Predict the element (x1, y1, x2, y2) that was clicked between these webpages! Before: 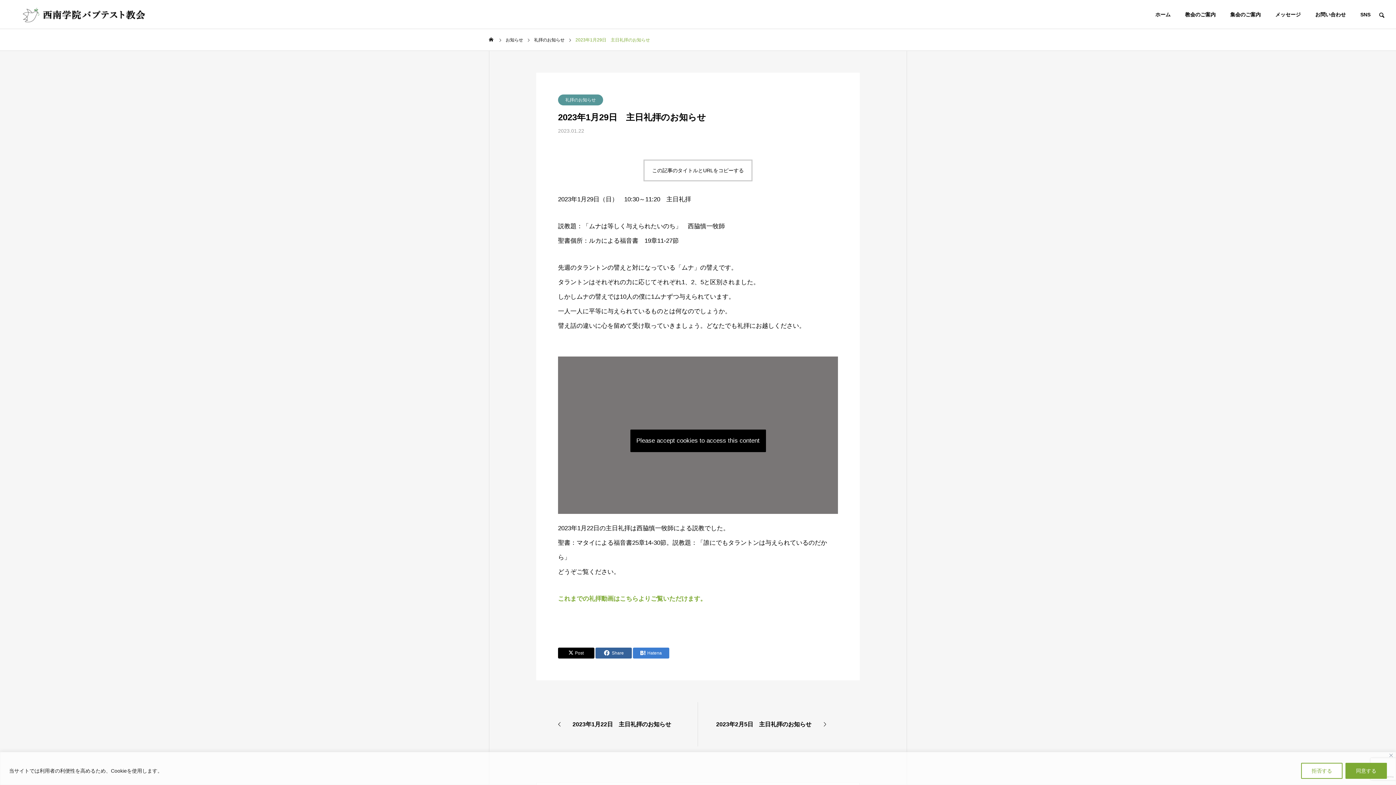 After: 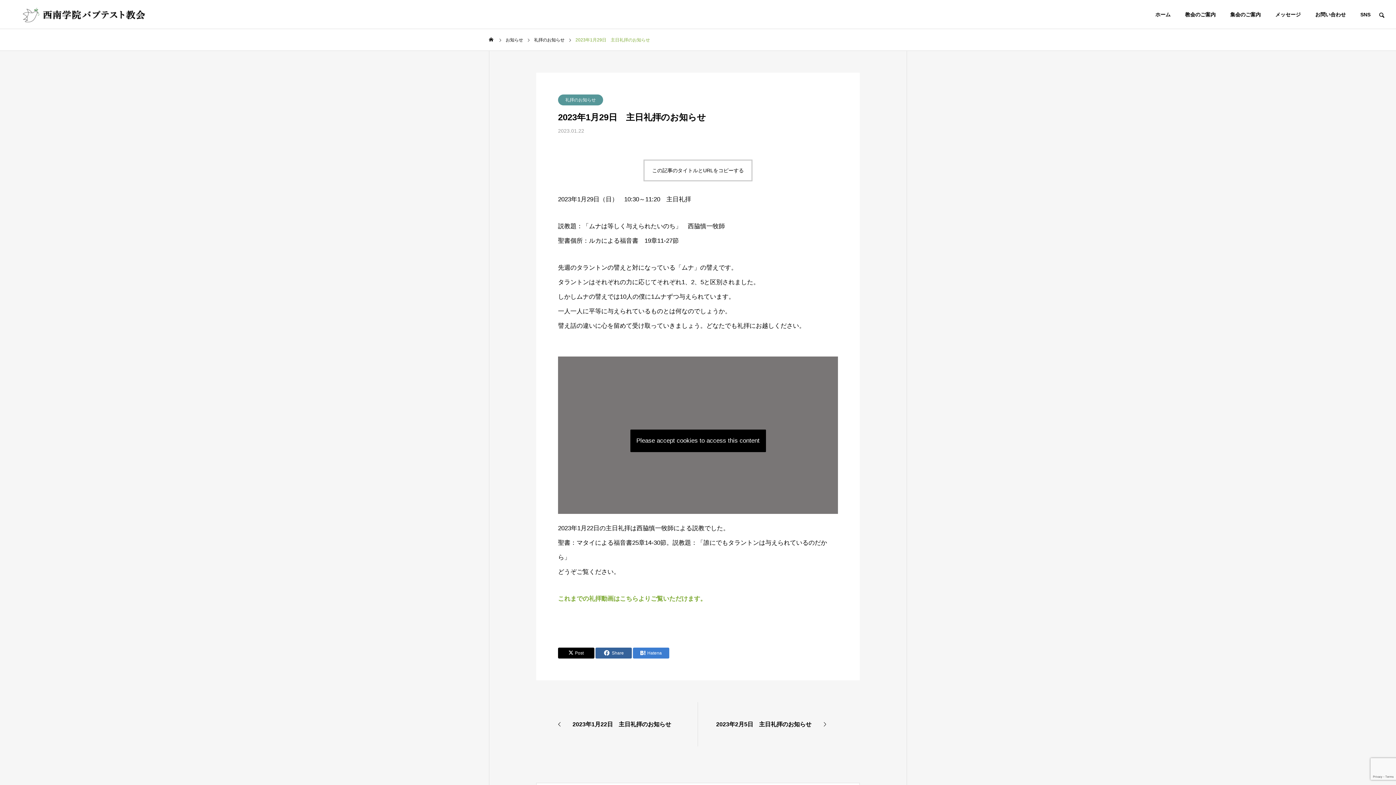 Action: bbox: (1301, 763, 1342, 779) label: 拒否する